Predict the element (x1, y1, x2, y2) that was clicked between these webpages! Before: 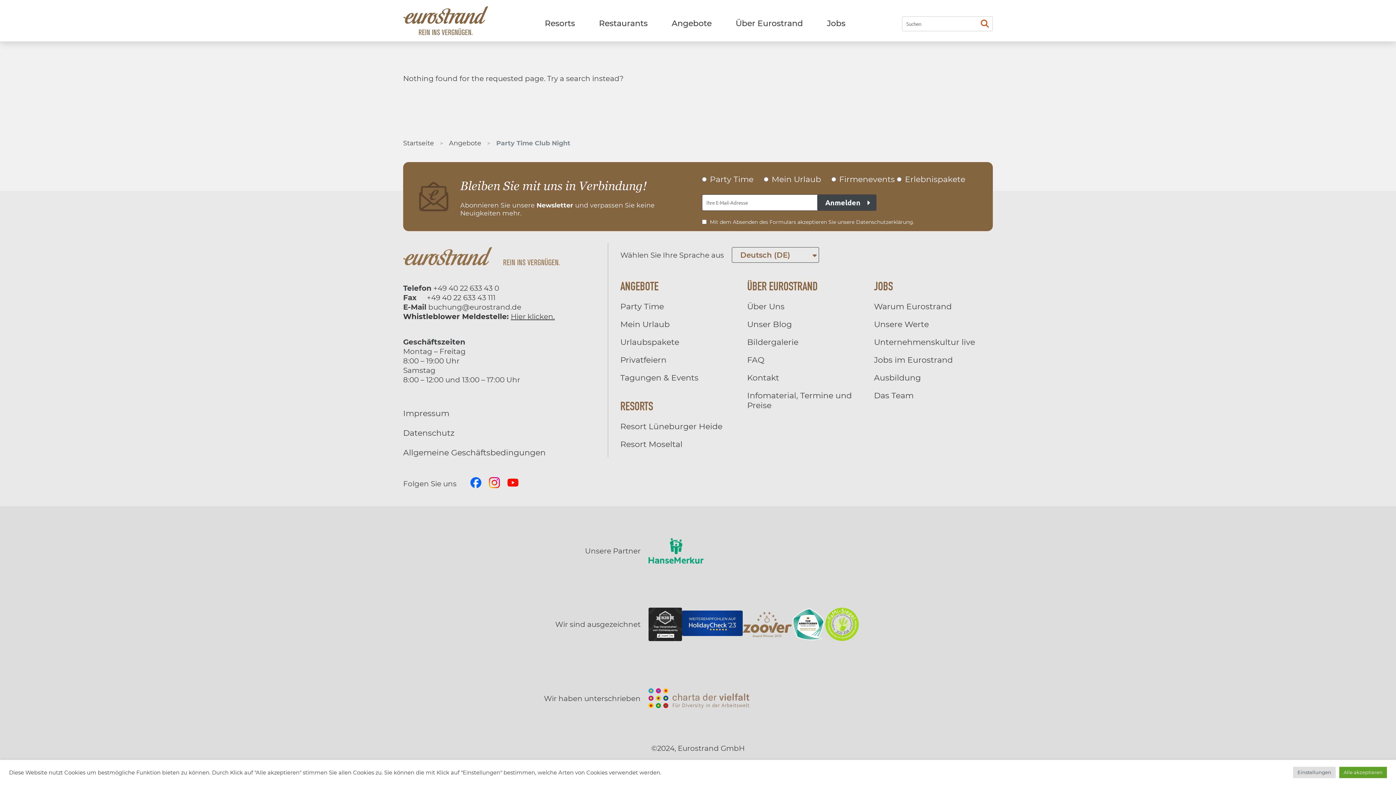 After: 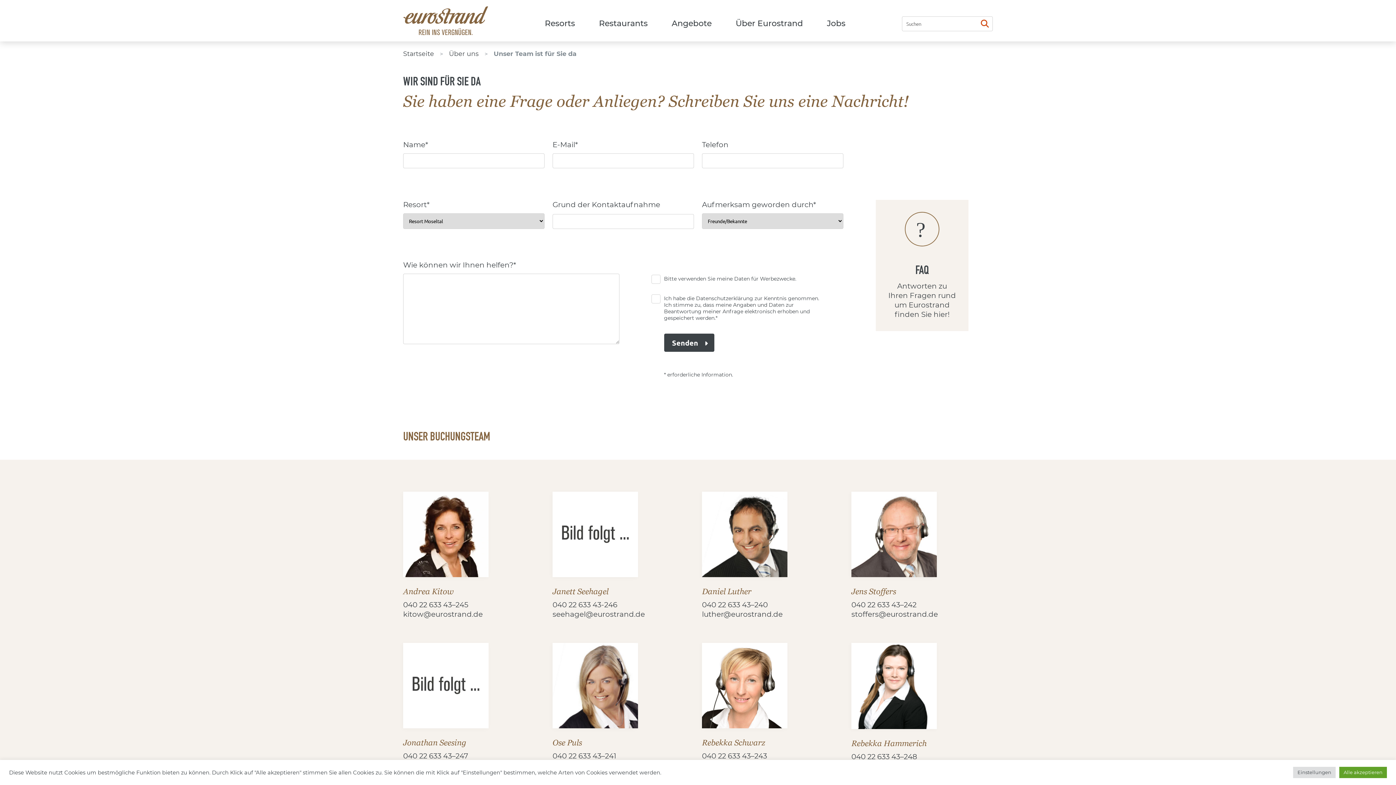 Action: bbox: (747, 373, 866, 382) label: Kontakt